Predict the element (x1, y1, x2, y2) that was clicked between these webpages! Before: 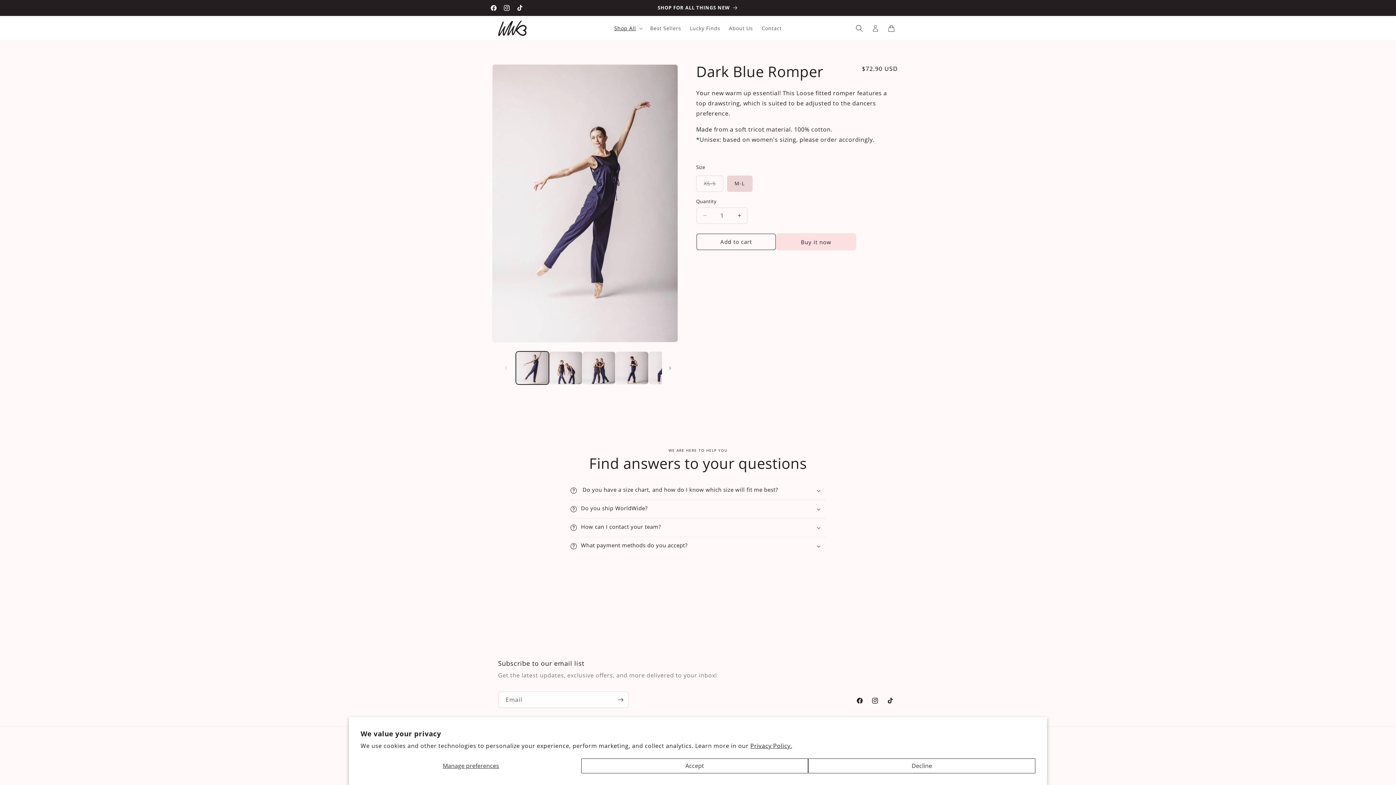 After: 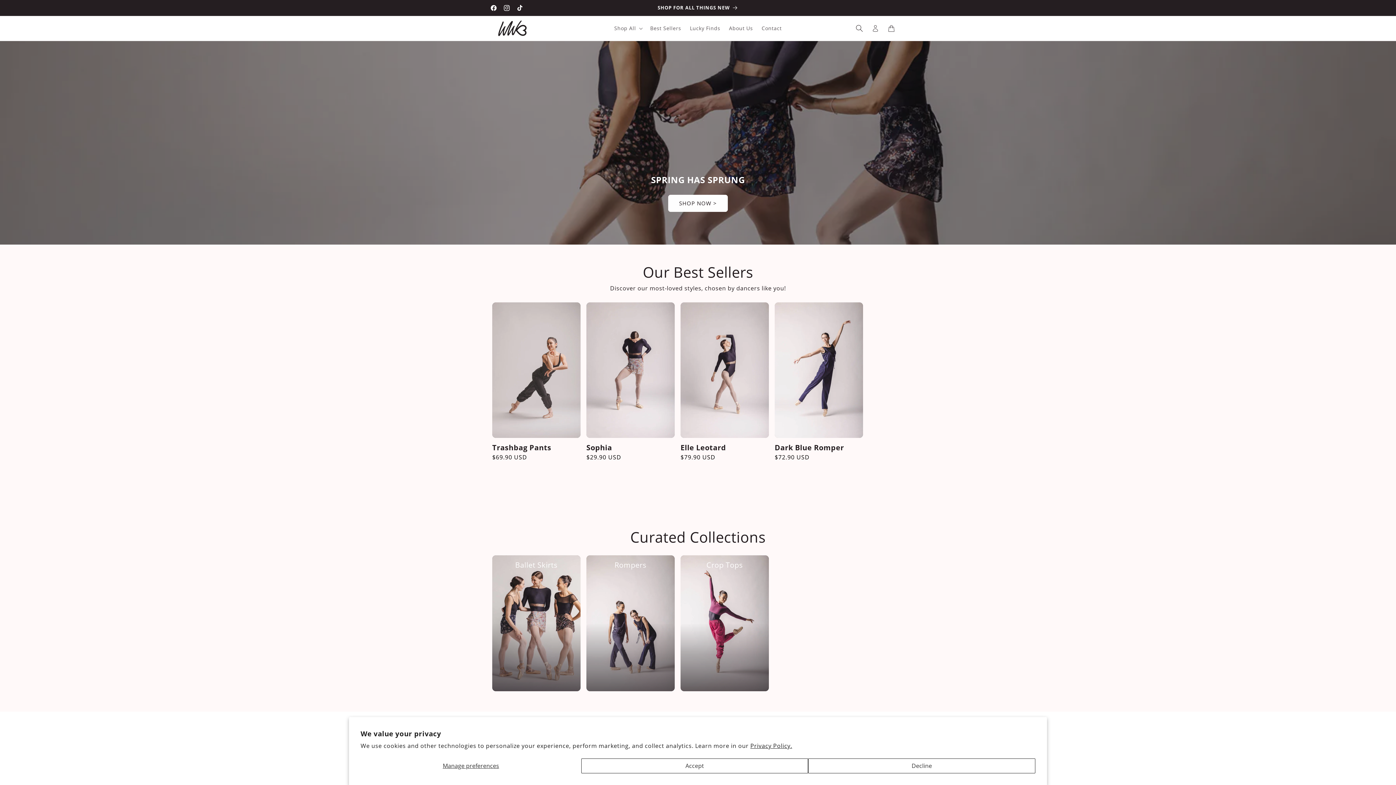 Action: bbox: (495, 17, 530, 39)